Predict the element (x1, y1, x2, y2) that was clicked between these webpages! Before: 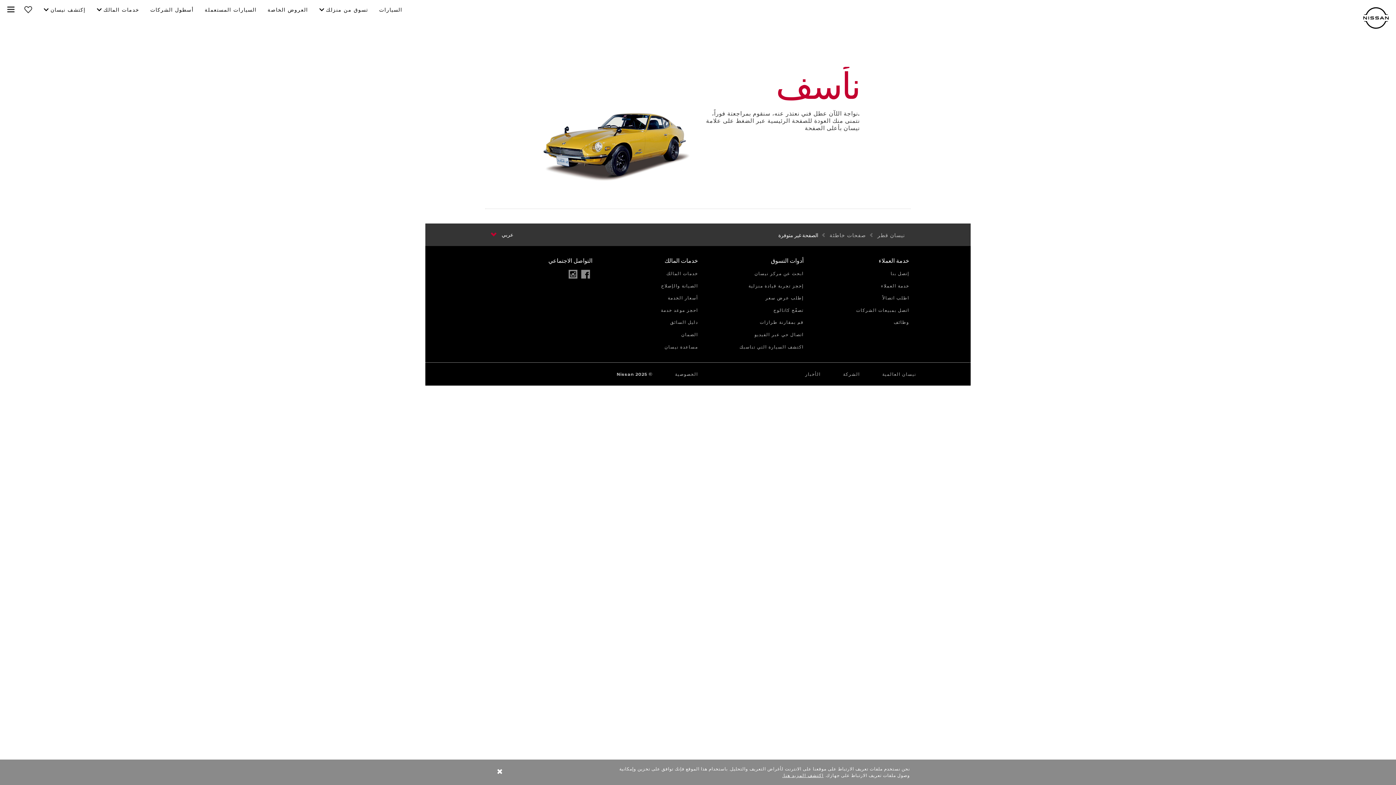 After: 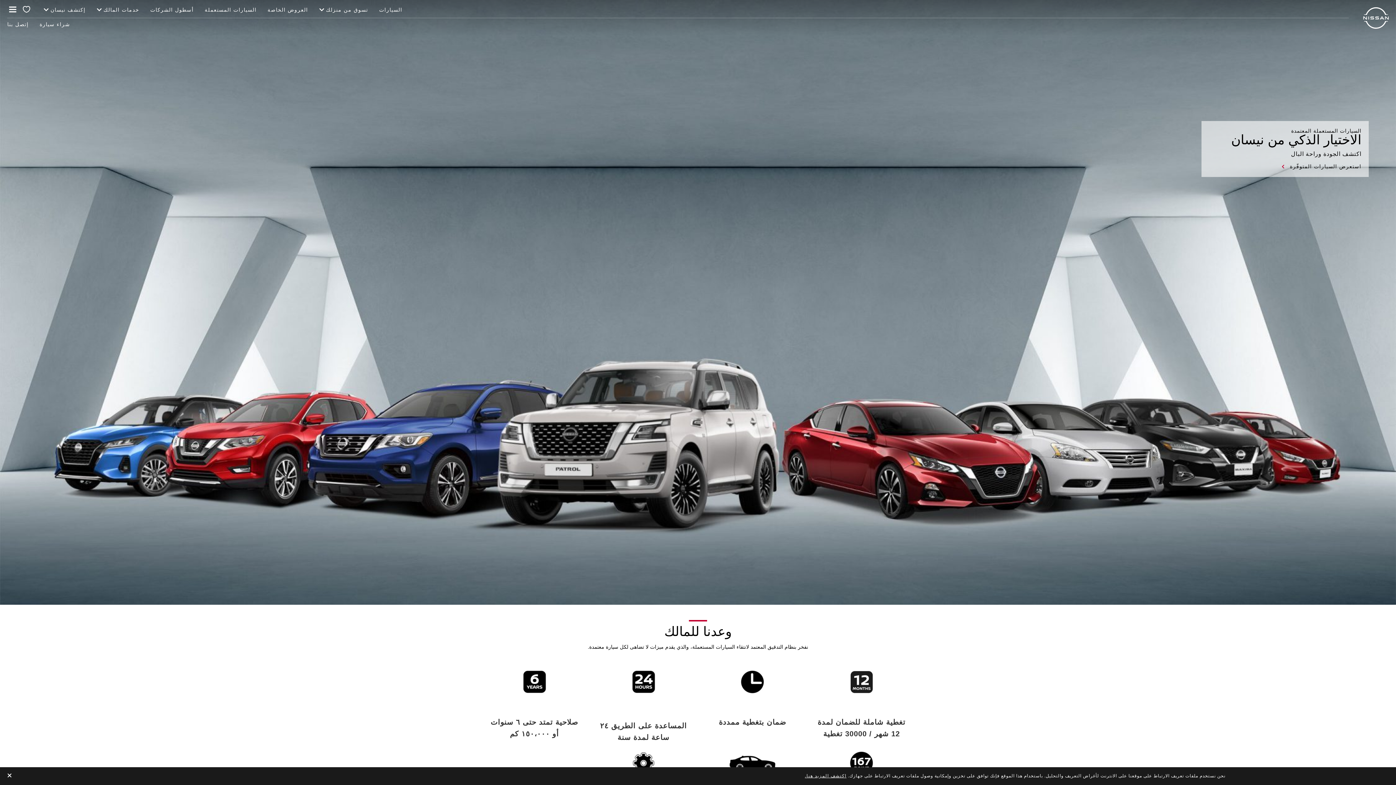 Action: label: السيارات المستعملة bbox: (204, 7, 256, 12)